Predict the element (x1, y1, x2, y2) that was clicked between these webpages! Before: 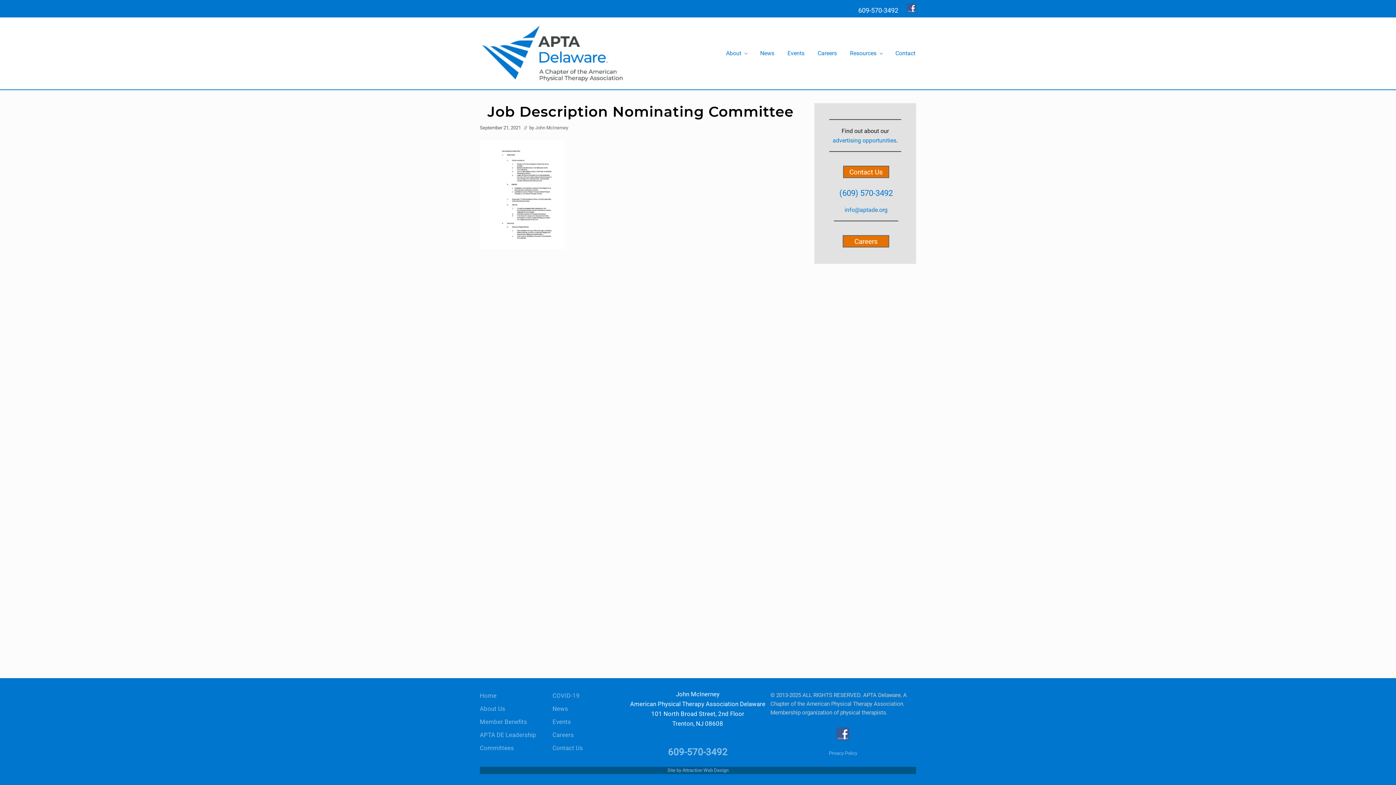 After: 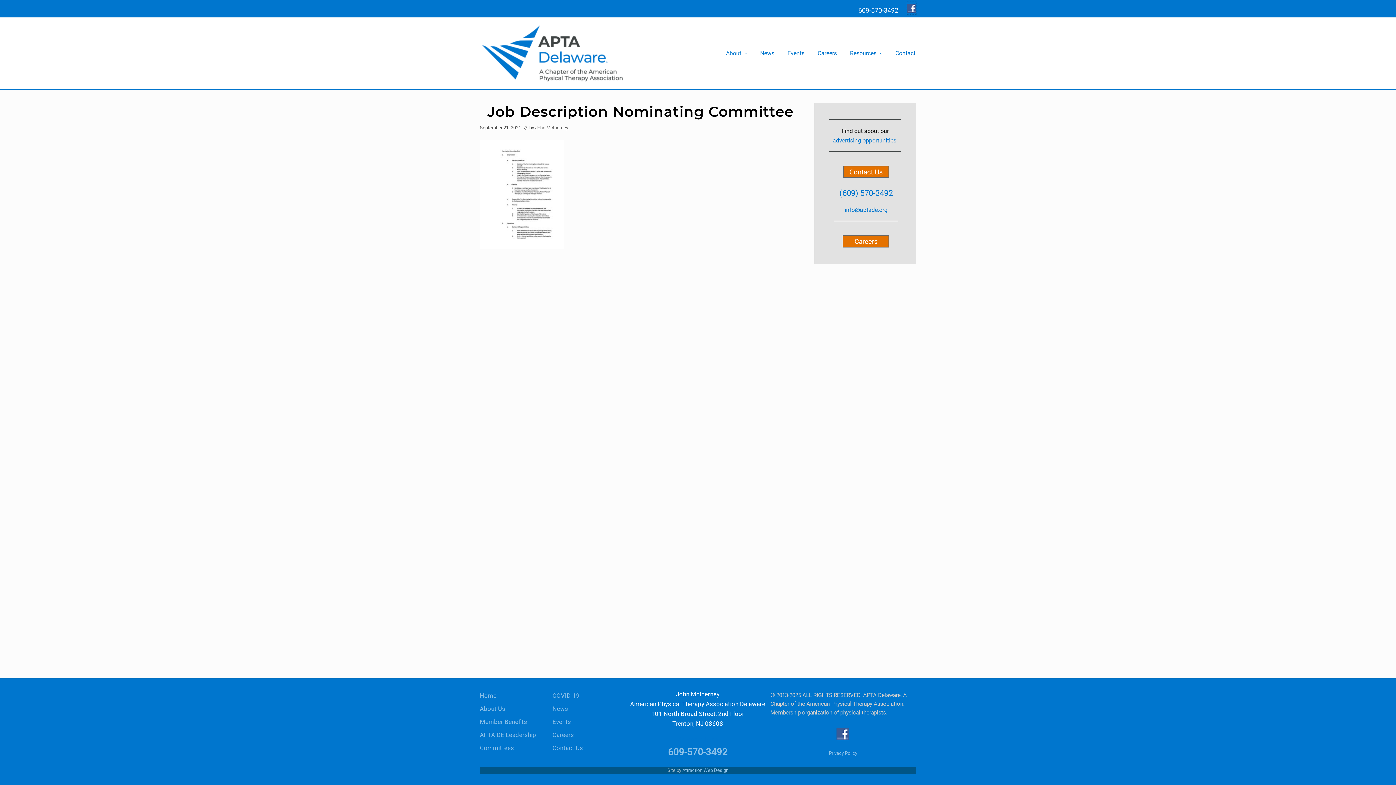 Action: bbox: (907, 6, 916, 14)